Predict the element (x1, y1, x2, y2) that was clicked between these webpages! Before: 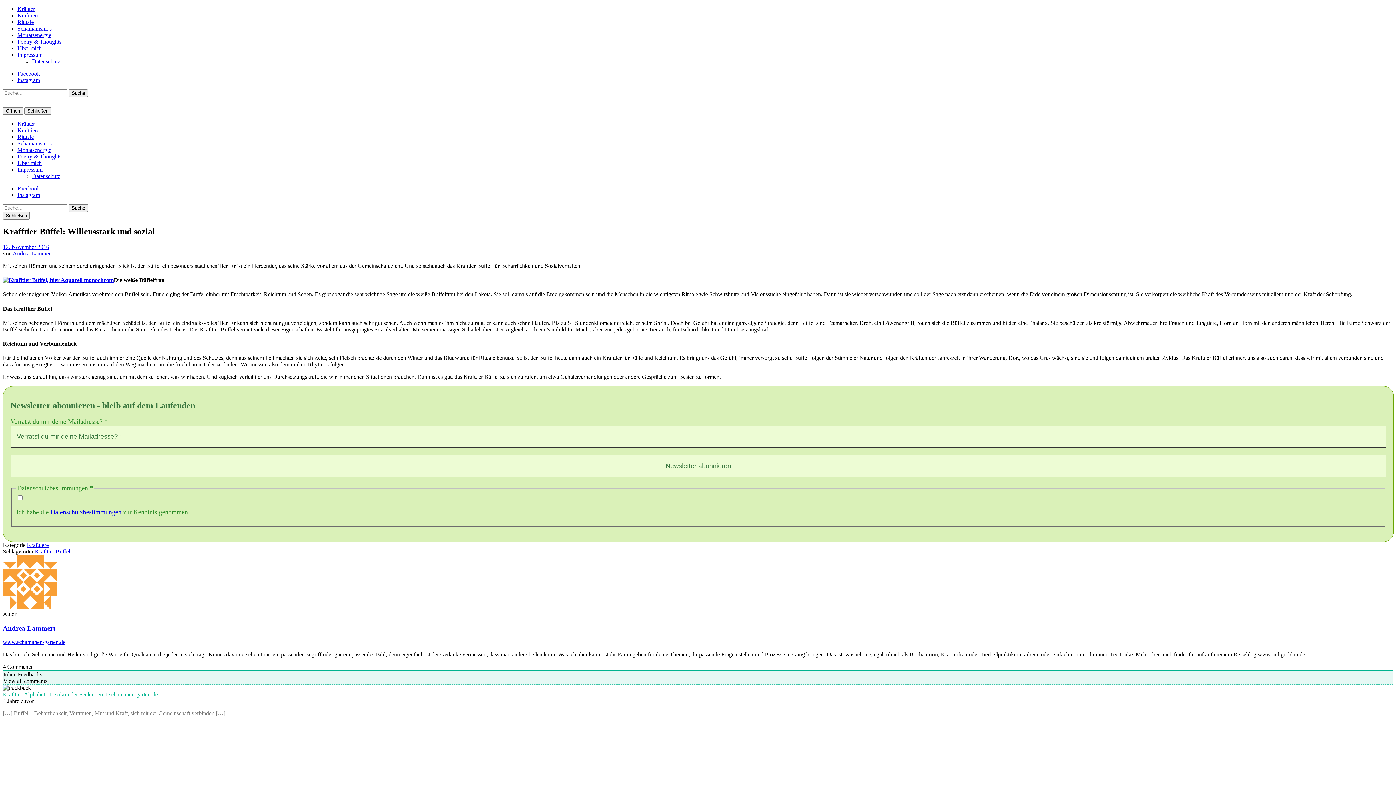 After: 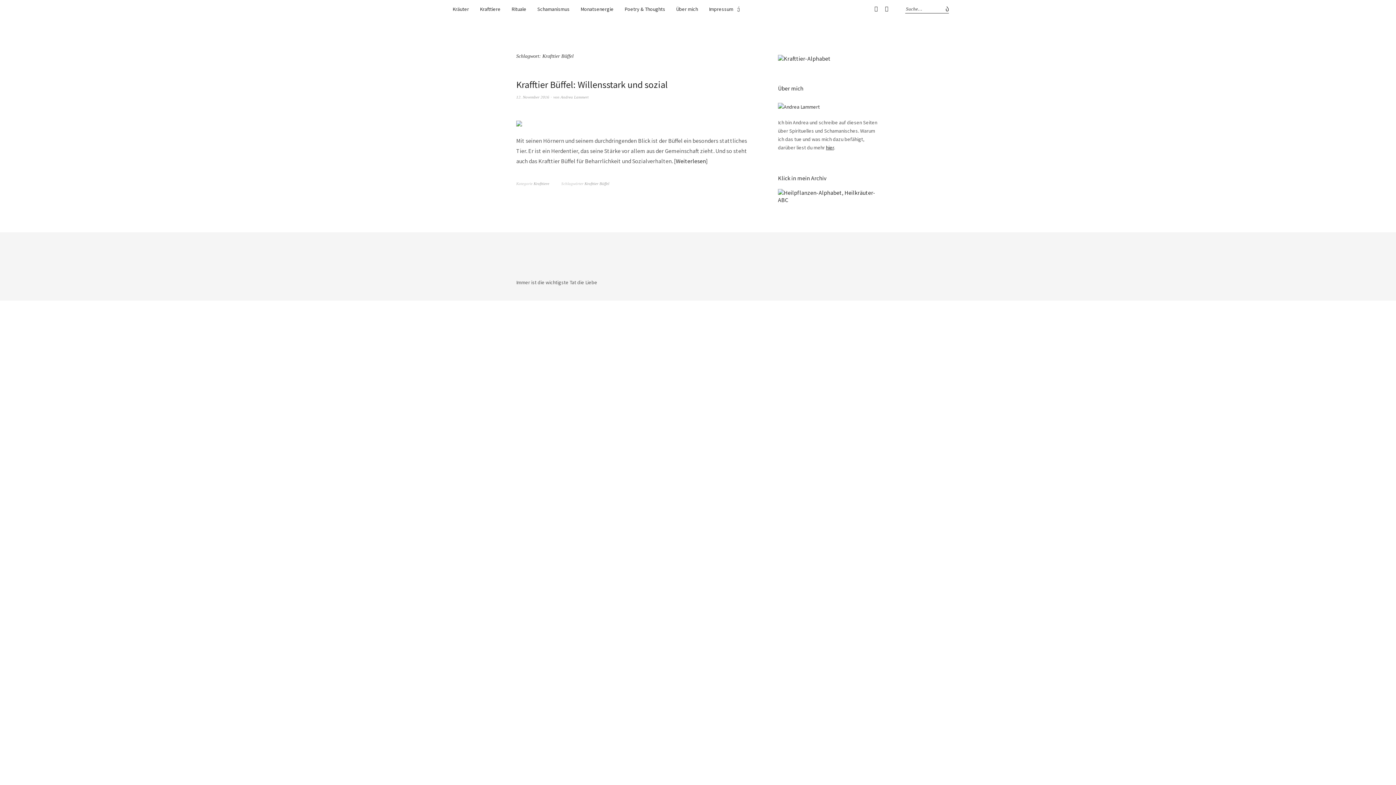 Action: label: Krafttier Büffel bbox: (34, 548, 70, 554)